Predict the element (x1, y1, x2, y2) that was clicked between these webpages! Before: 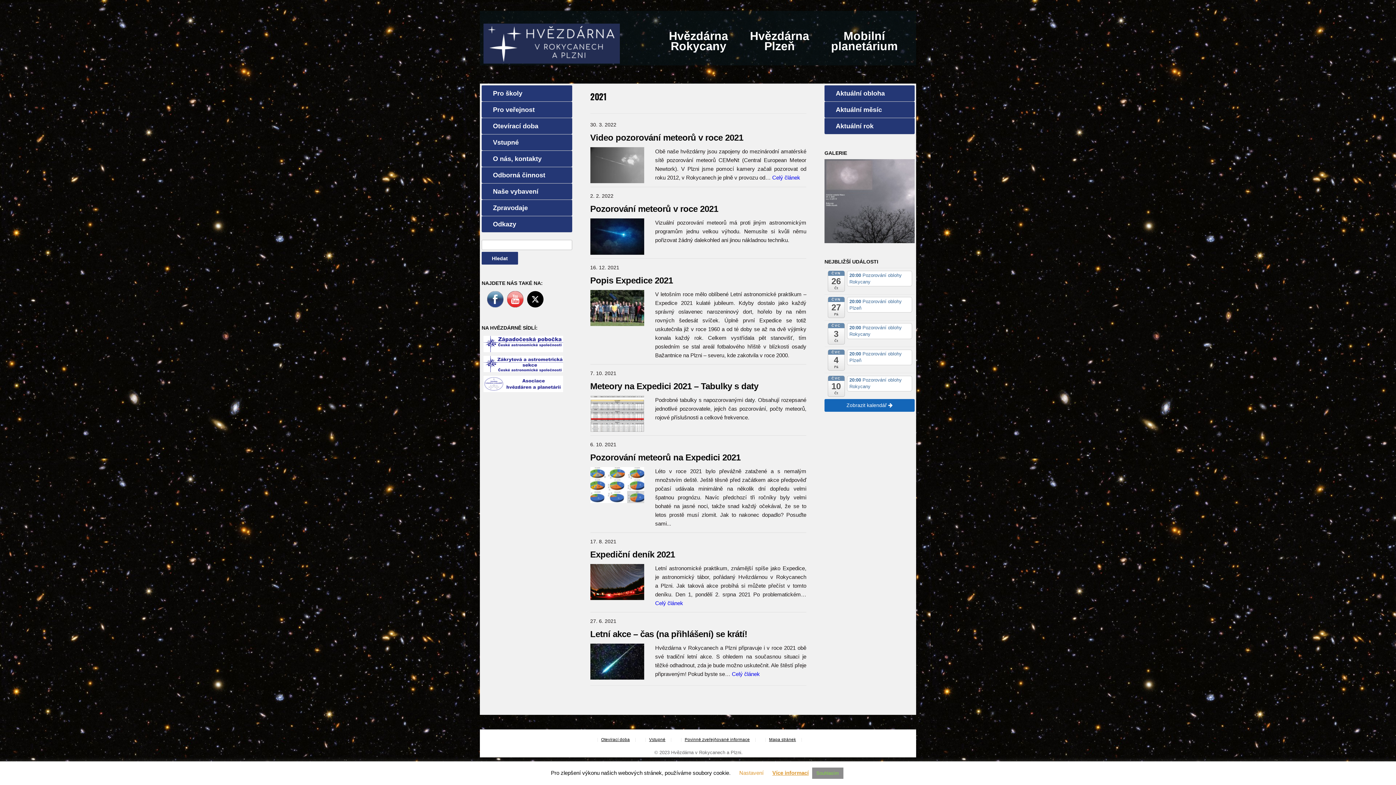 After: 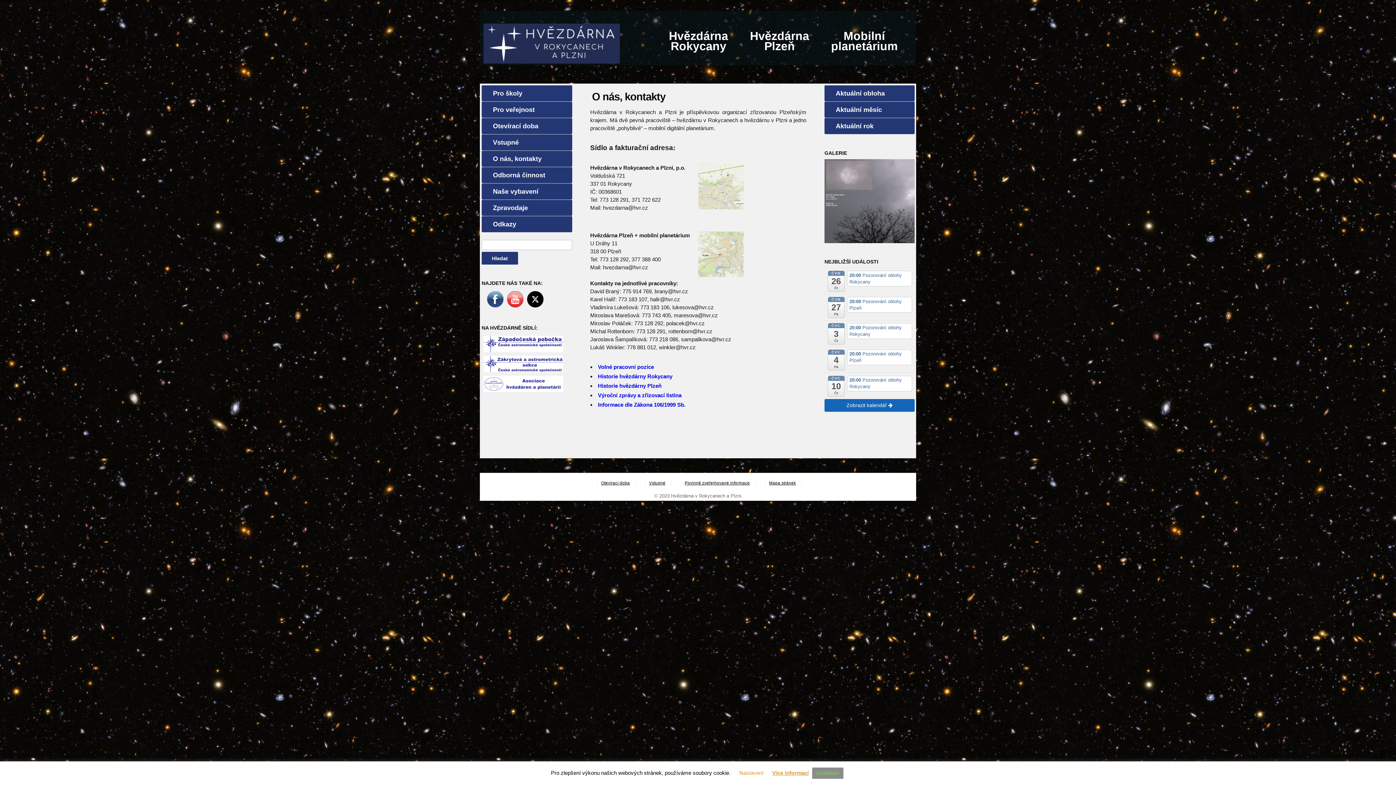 Action: label: Povinně zveřejňované informace bbox: (684, 737, 750, 742)